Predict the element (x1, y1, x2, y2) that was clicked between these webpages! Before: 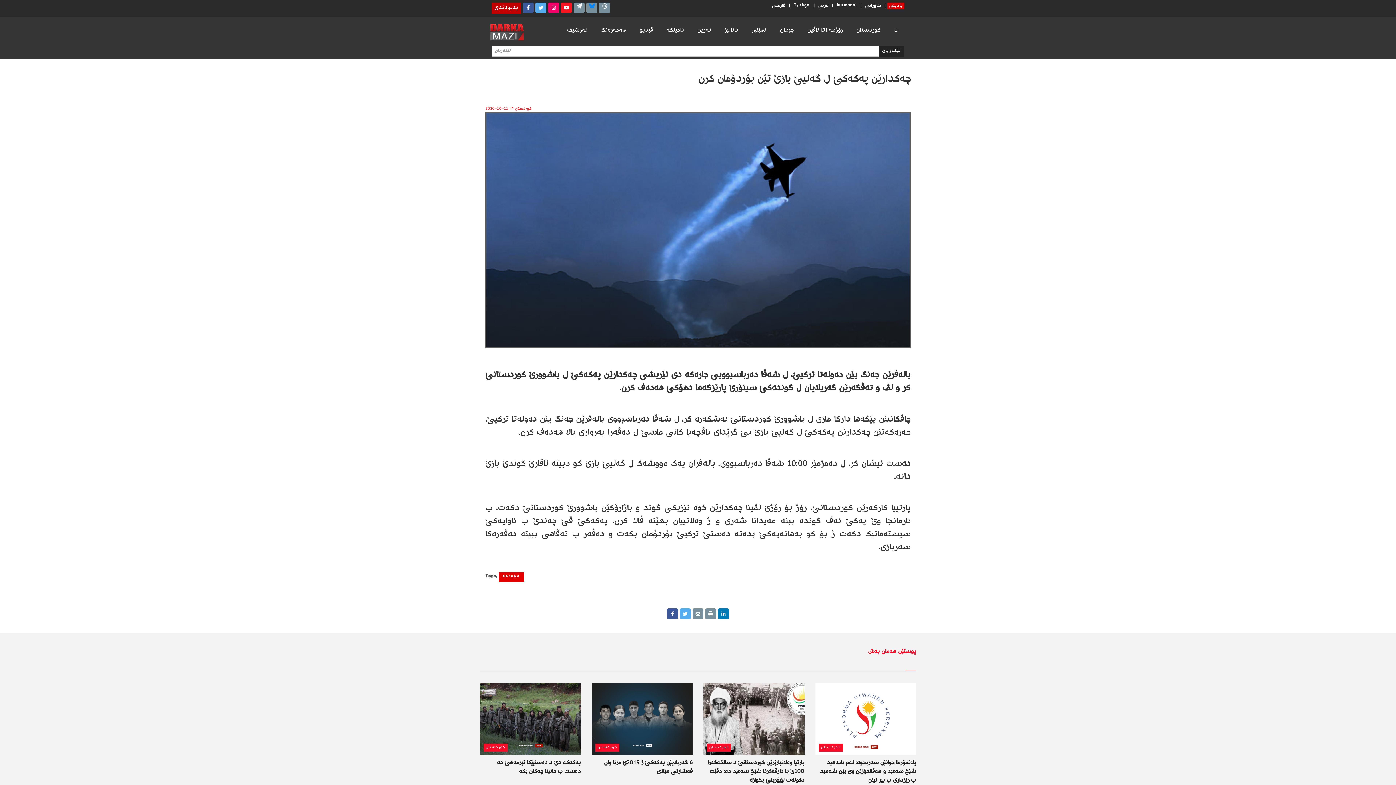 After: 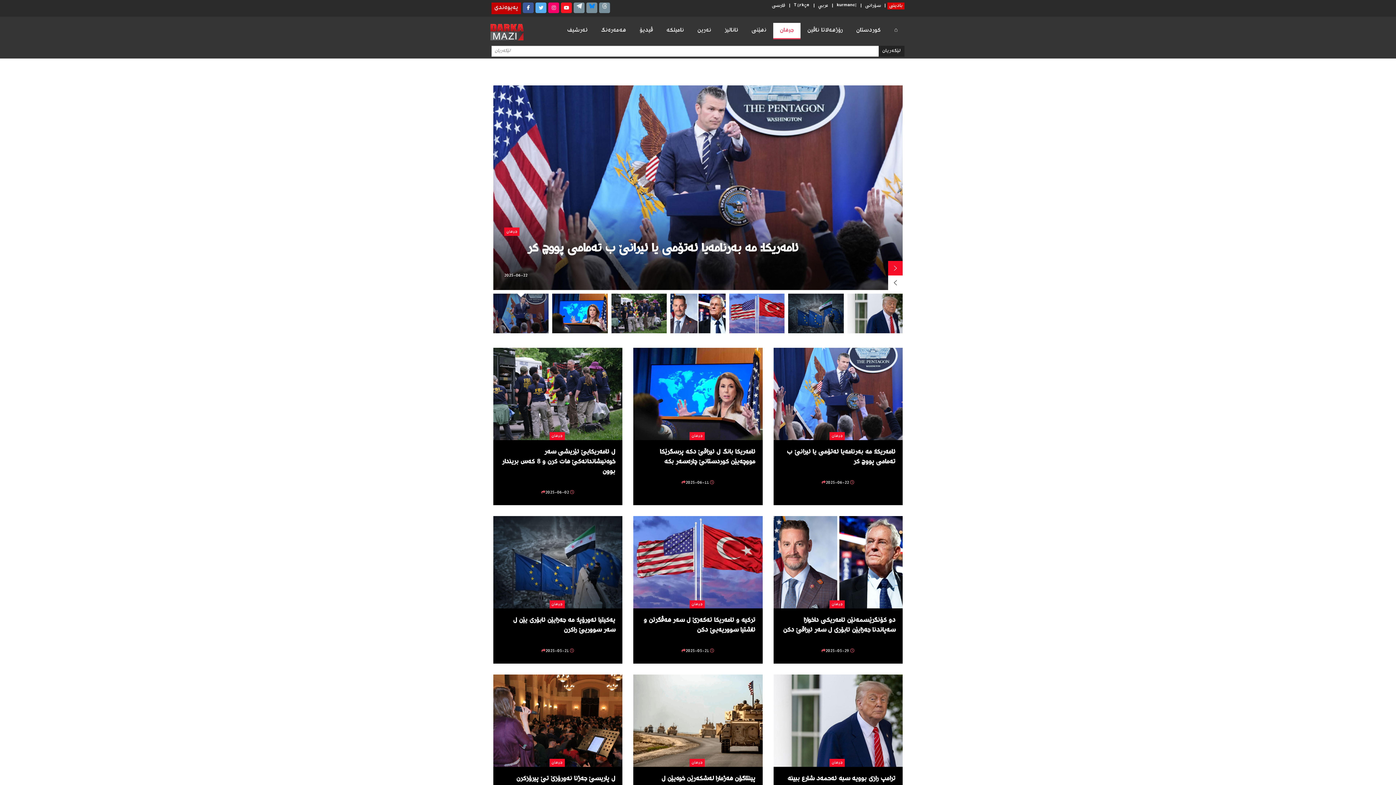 Action: label: جیھان bbox: (773, 22, 800, 38)